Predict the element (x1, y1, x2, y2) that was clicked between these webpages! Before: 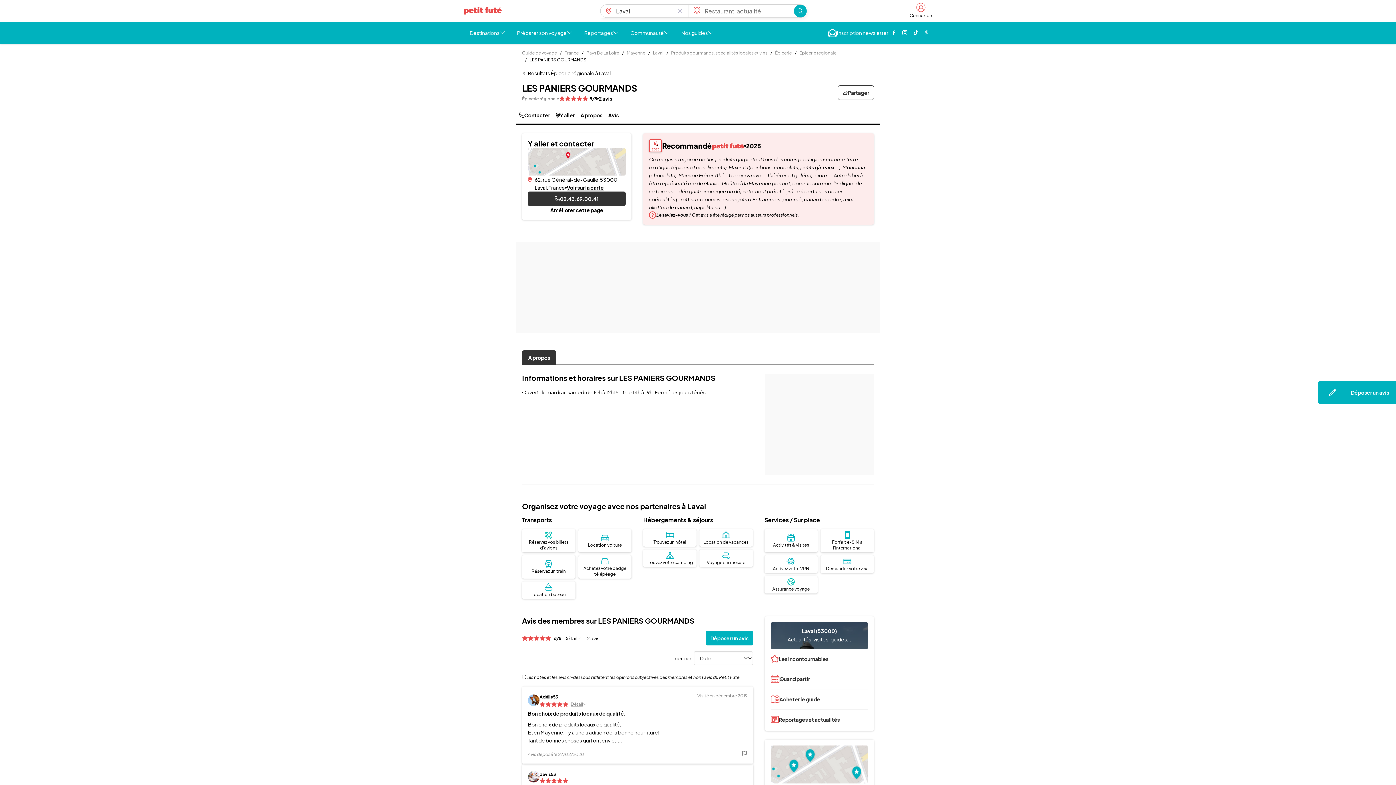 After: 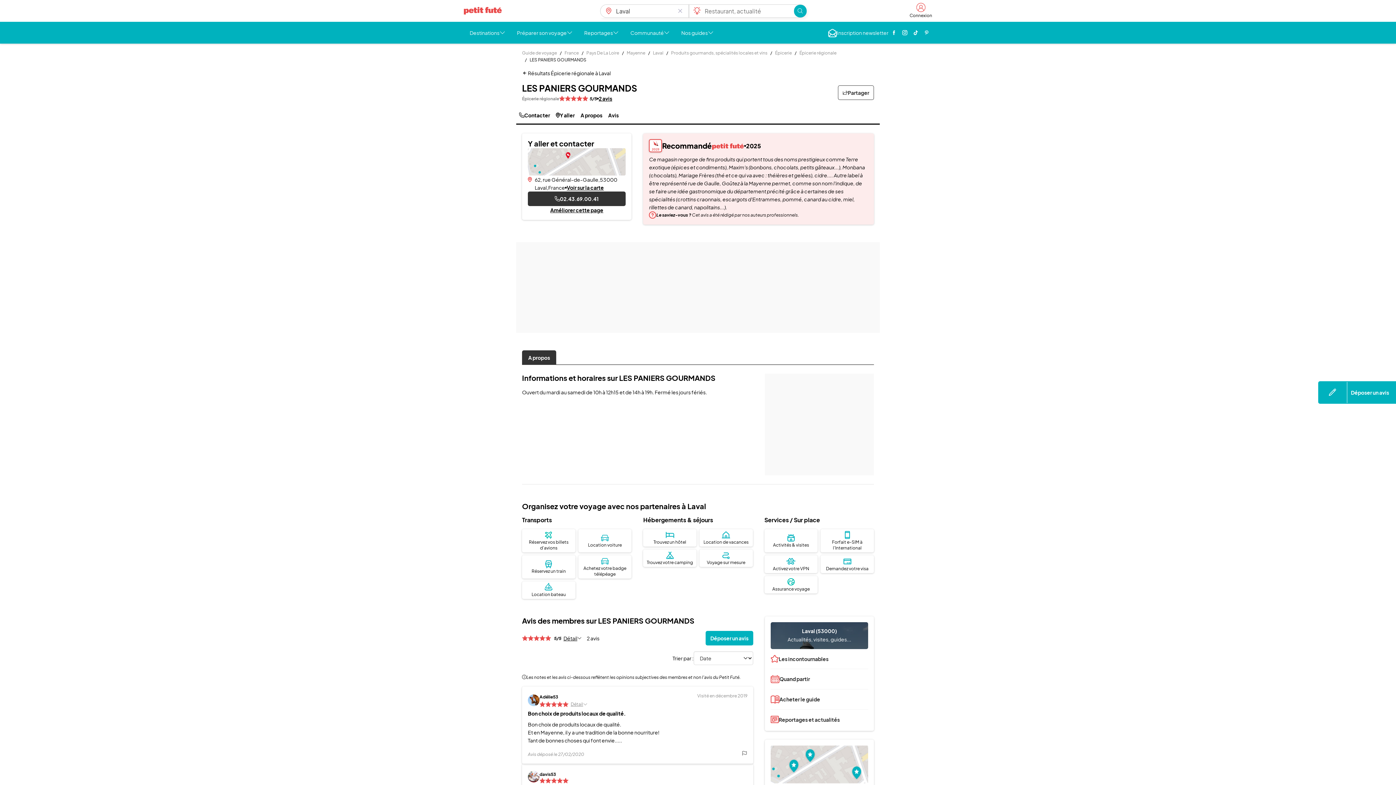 Action: label: A propos bbox: (522, 350, 556, 365)